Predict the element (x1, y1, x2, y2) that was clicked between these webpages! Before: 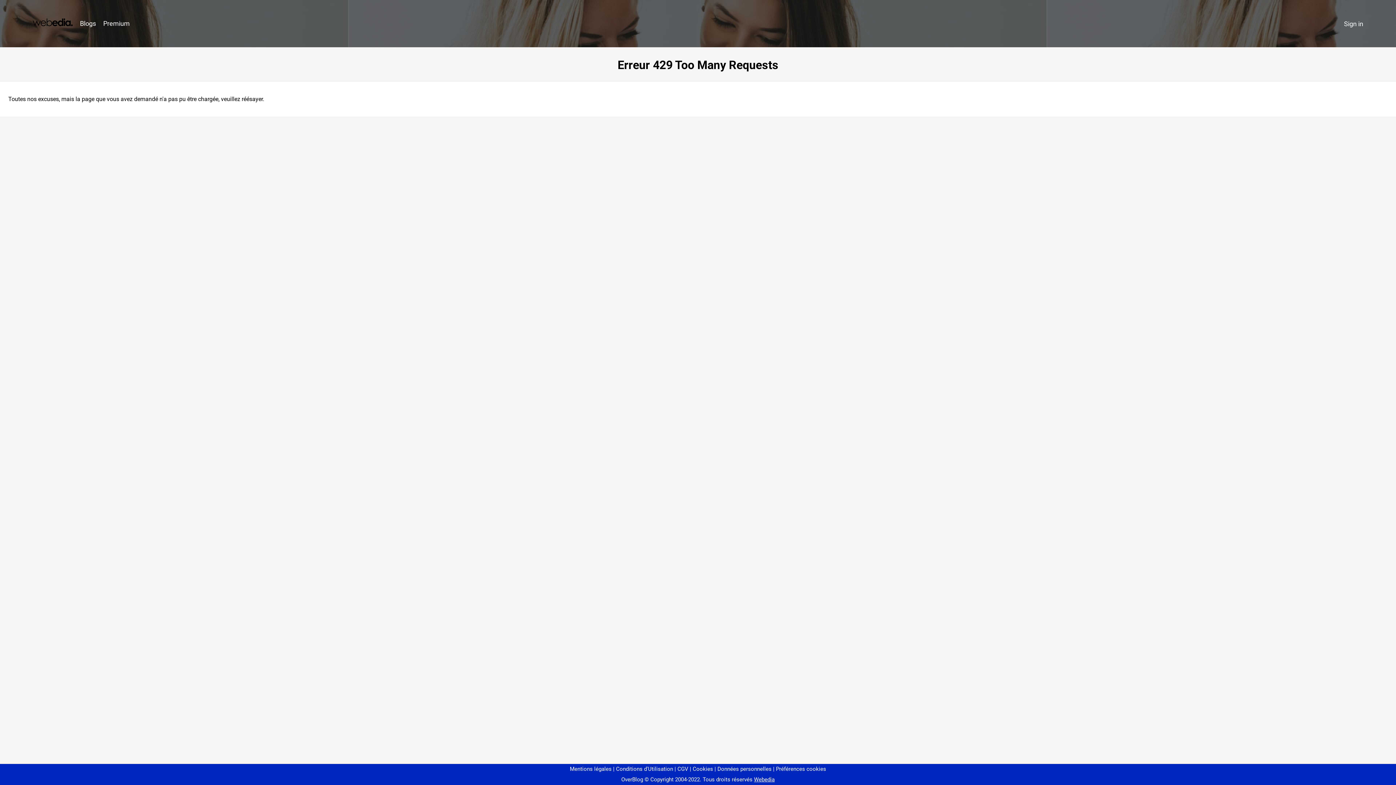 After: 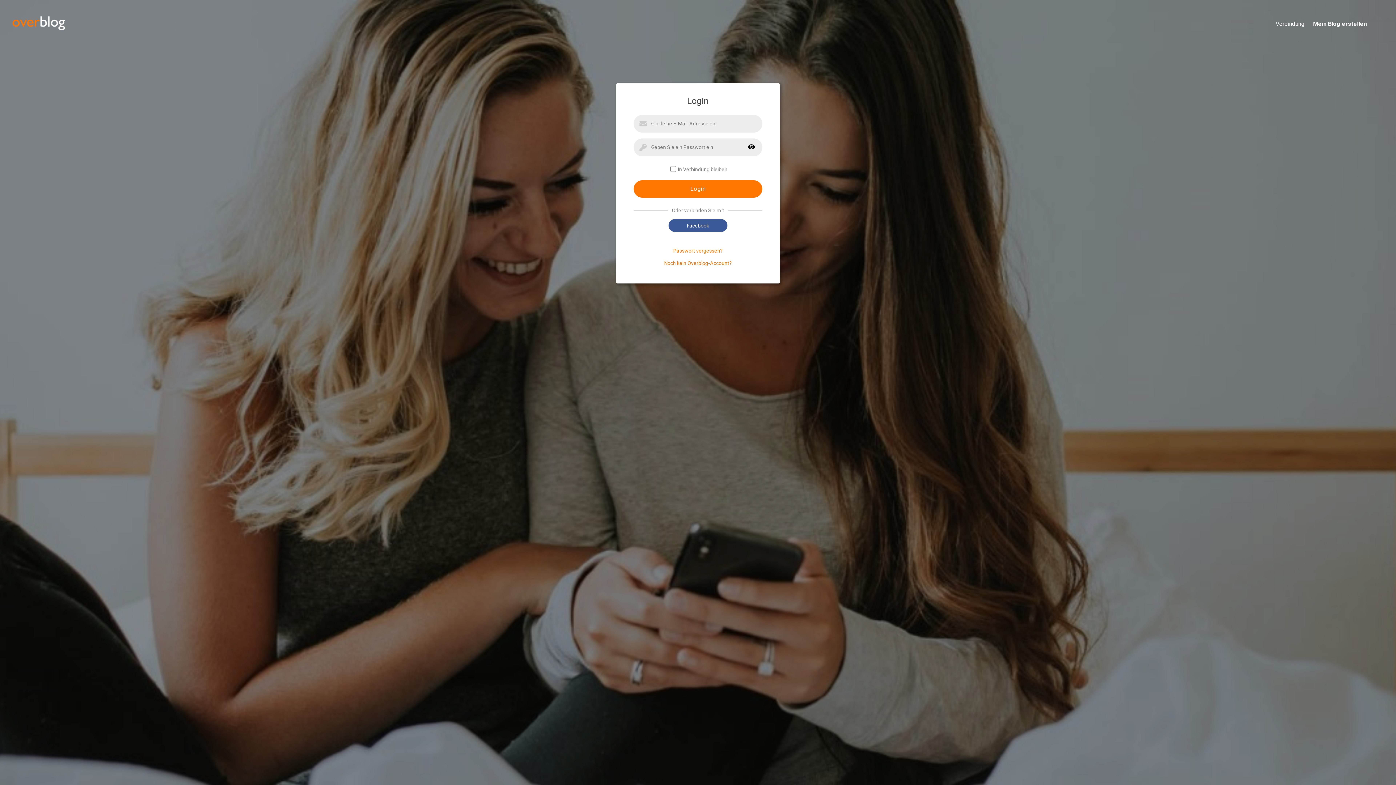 Action: label: Sign in bbox: (1340, 16, 1367, 31)